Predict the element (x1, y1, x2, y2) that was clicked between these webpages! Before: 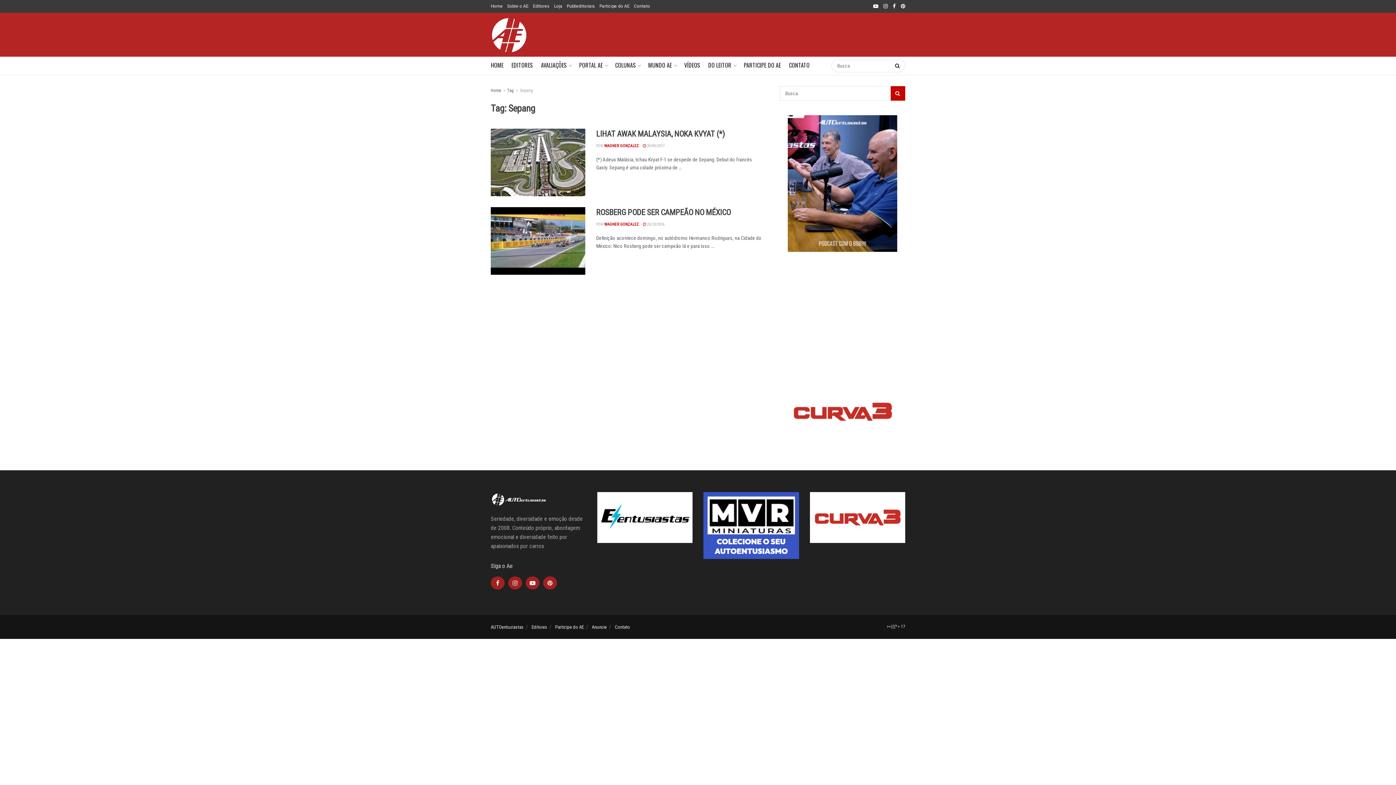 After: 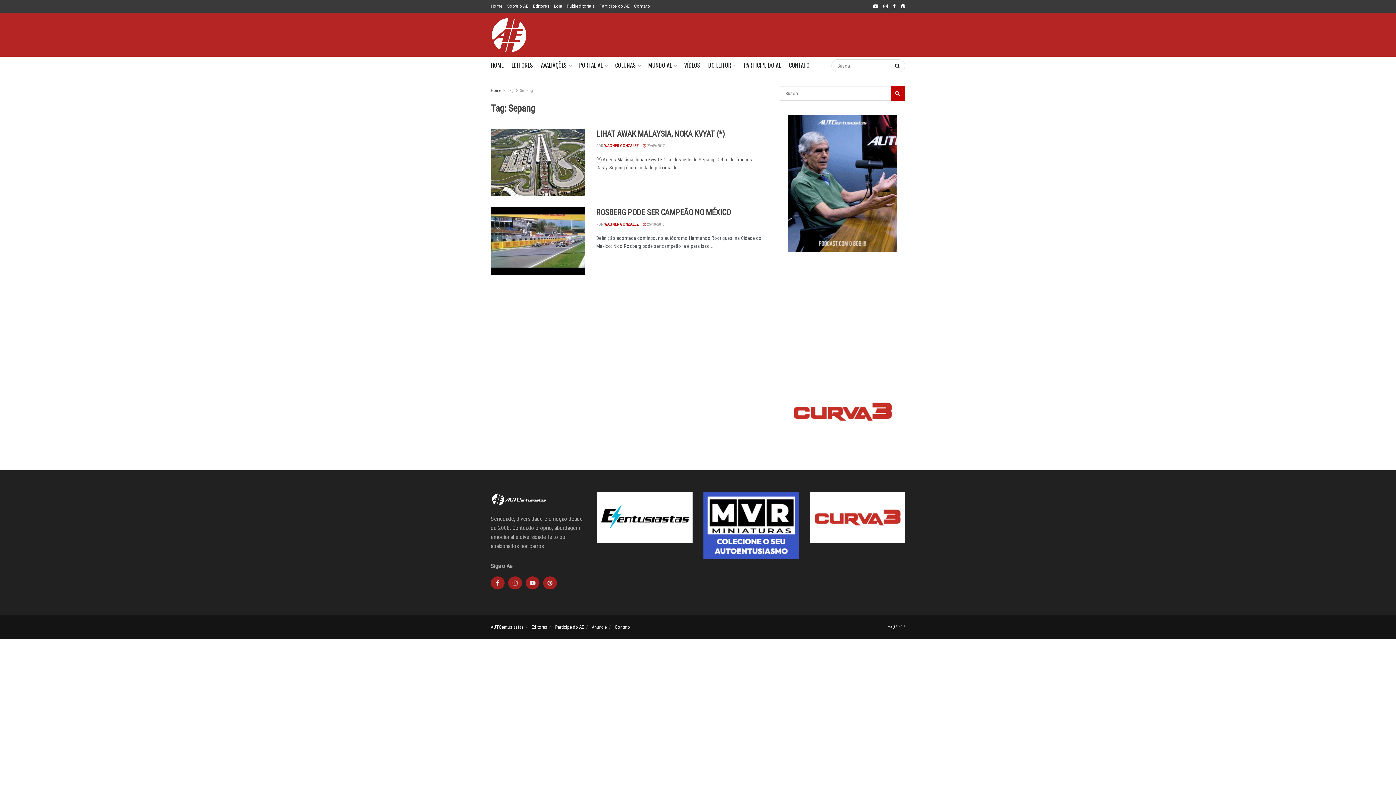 Action: bbox: (788, 179, 897, 186)